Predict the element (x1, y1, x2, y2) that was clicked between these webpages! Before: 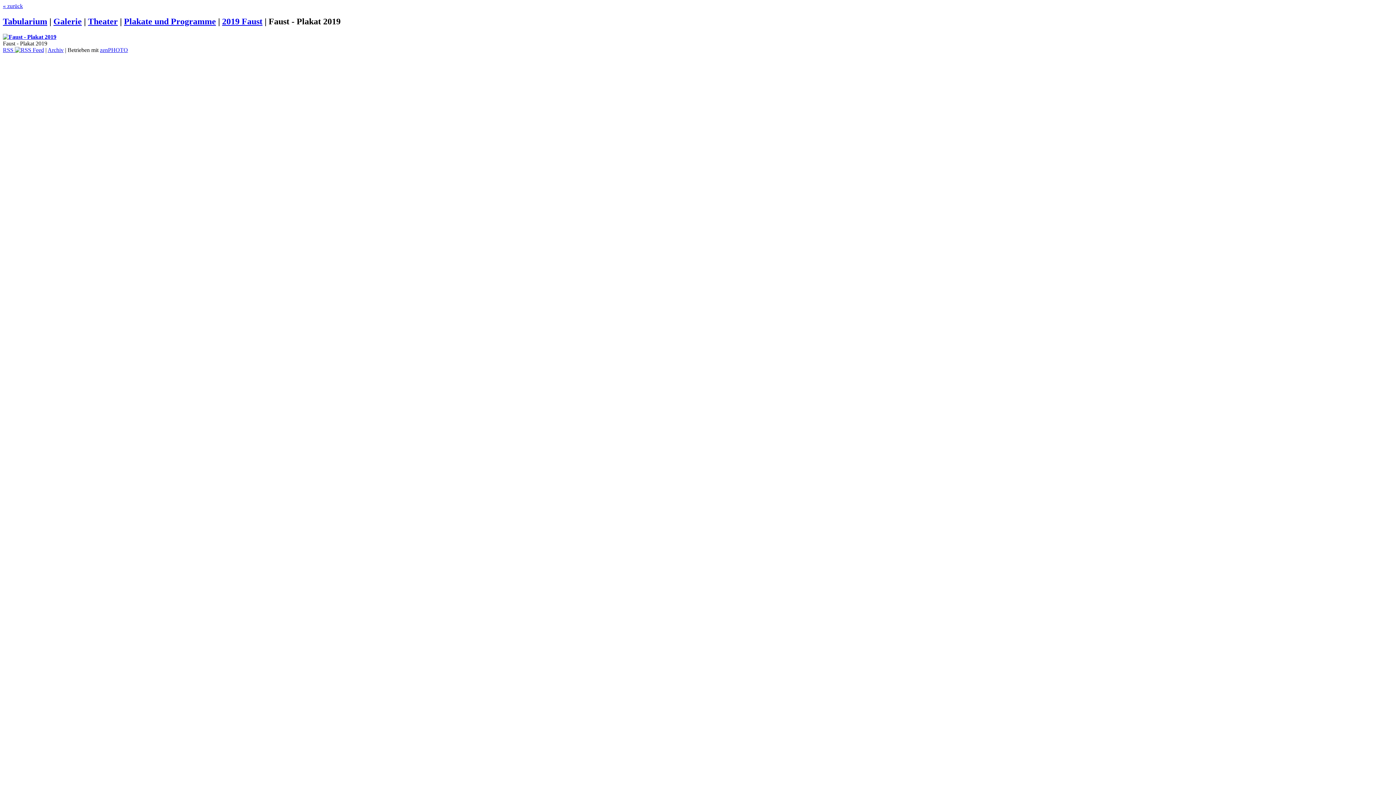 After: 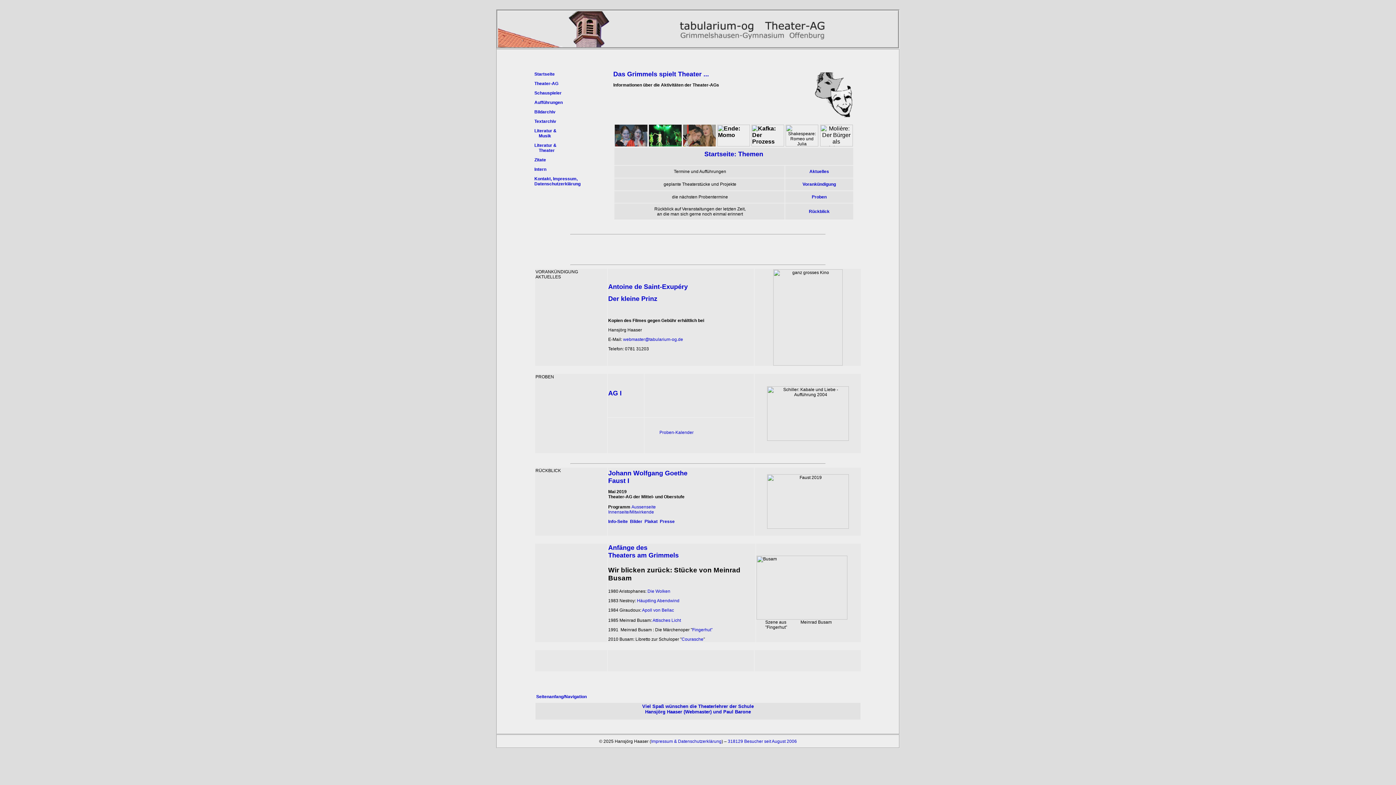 Action: bbox: (2, 16, 47, 26) label: Tabularium